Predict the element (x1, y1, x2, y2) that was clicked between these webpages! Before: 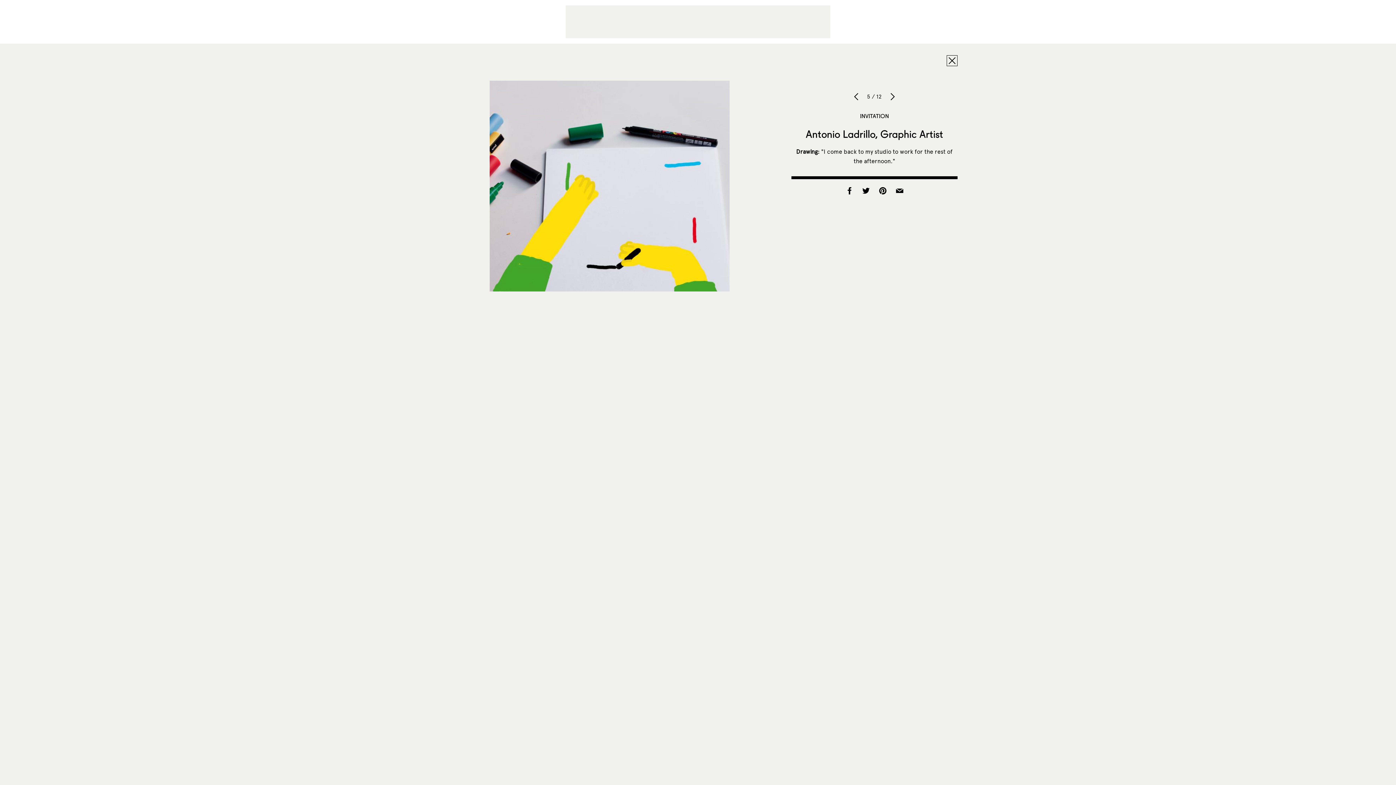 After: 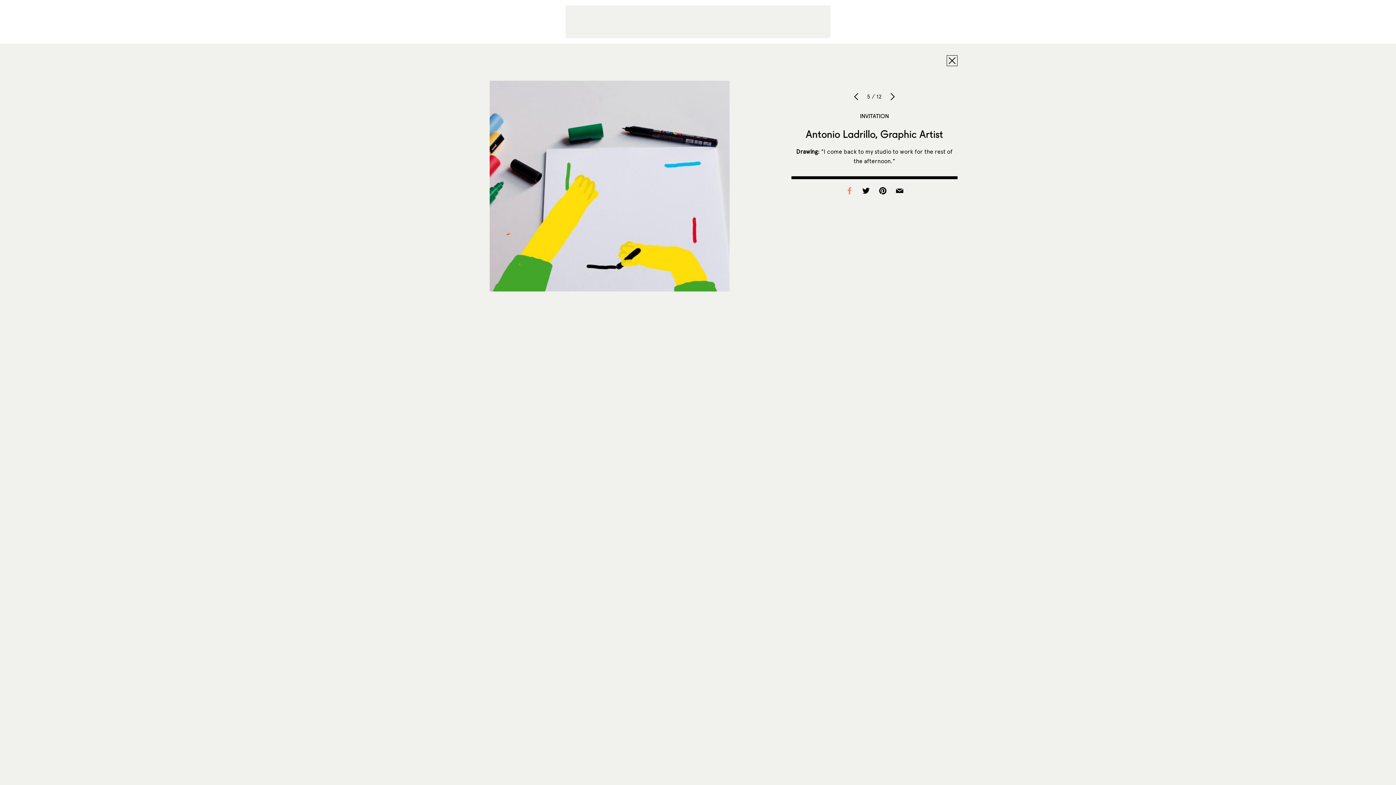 Action: bbox: (841, 190, 857, 197)